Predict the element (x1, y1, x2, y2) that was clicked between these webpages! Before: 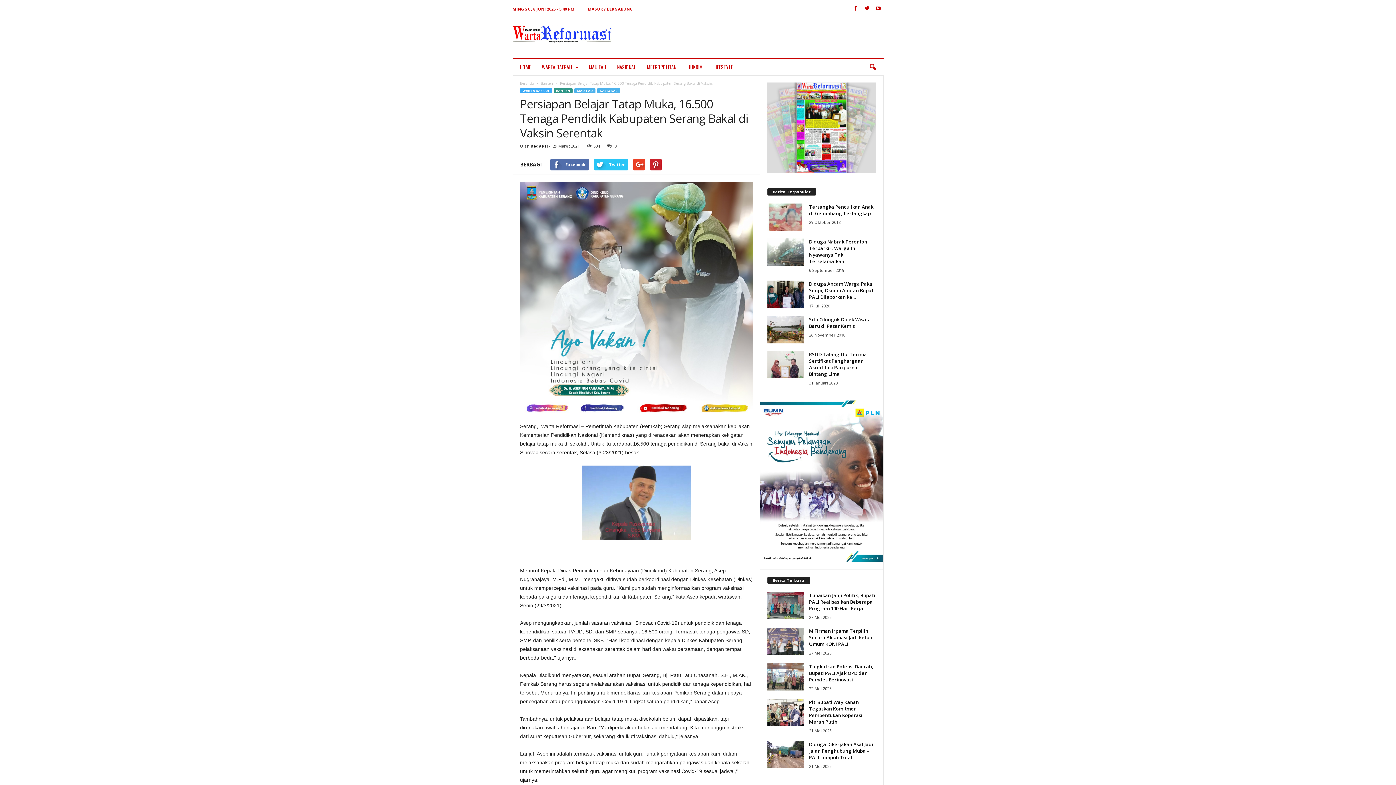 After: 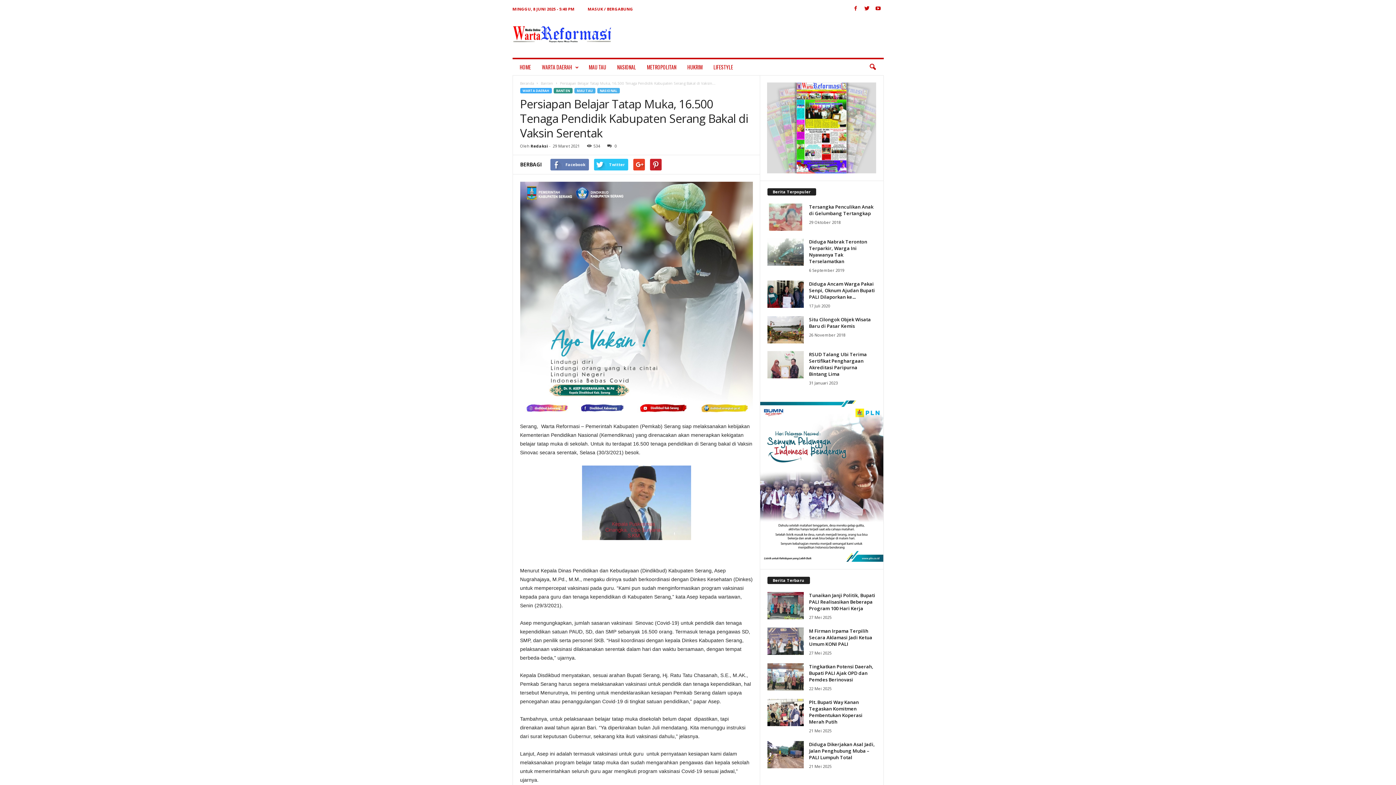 Action: label: Facebook bbox: (550, 158, 588, 170)